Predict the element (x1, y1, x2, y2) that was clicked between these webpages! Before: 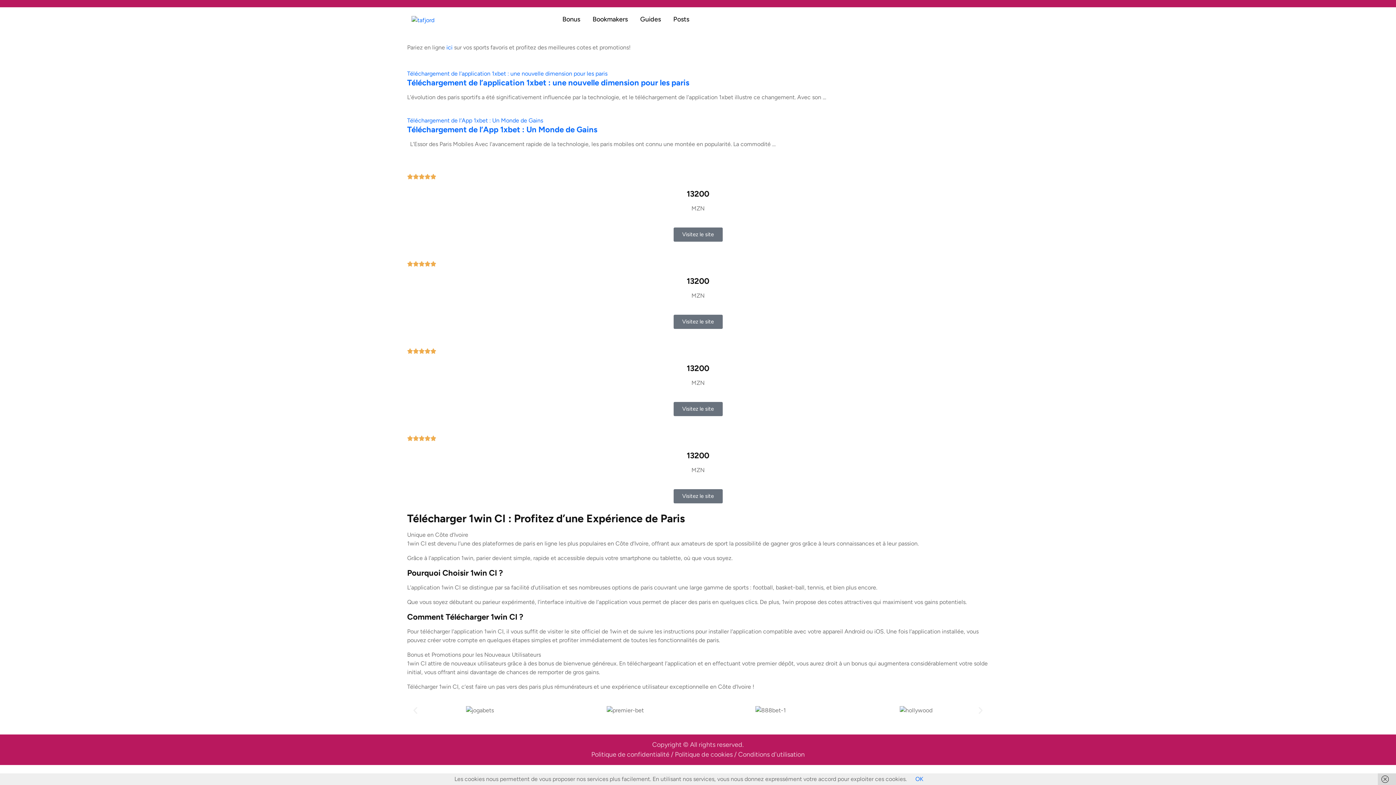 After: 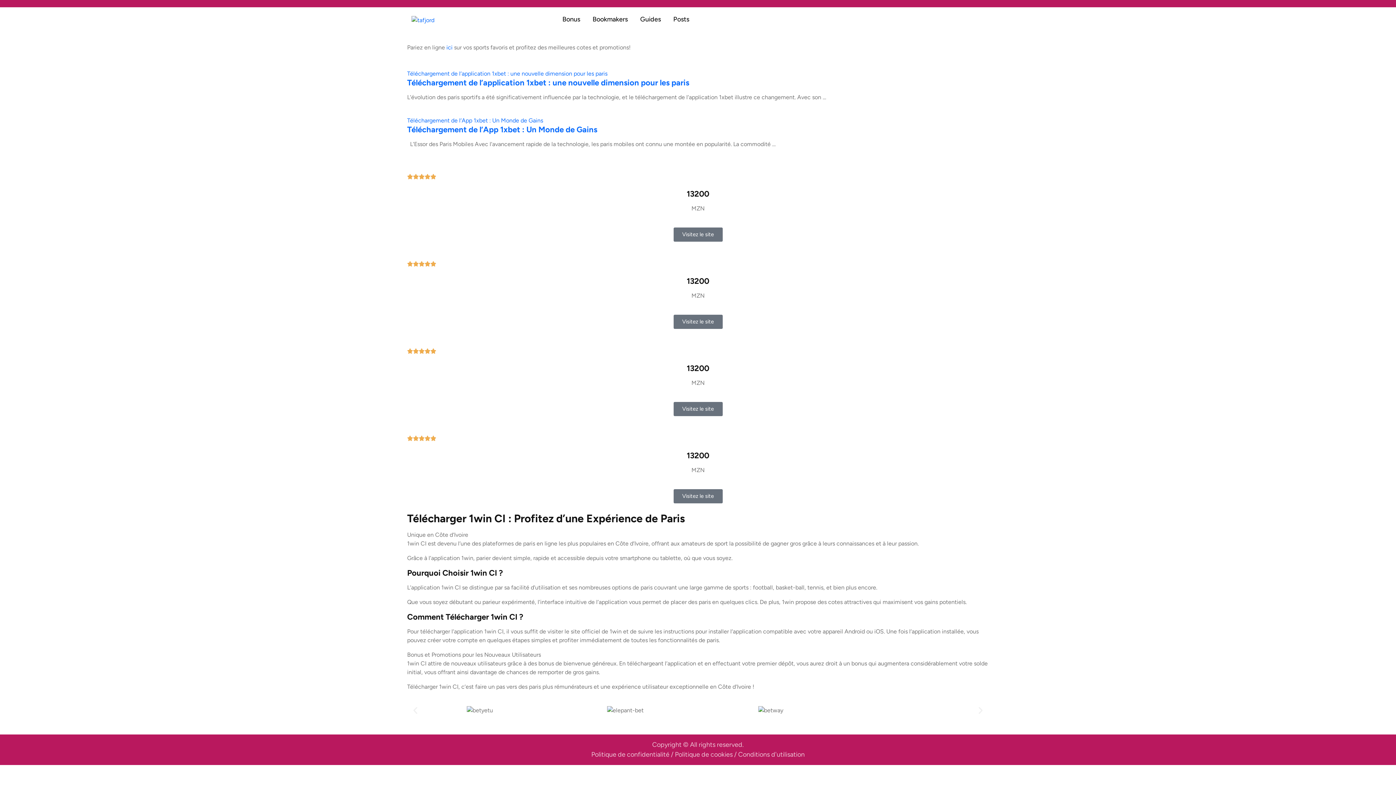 Action: bbox: (1378, 773, 1396, 785)